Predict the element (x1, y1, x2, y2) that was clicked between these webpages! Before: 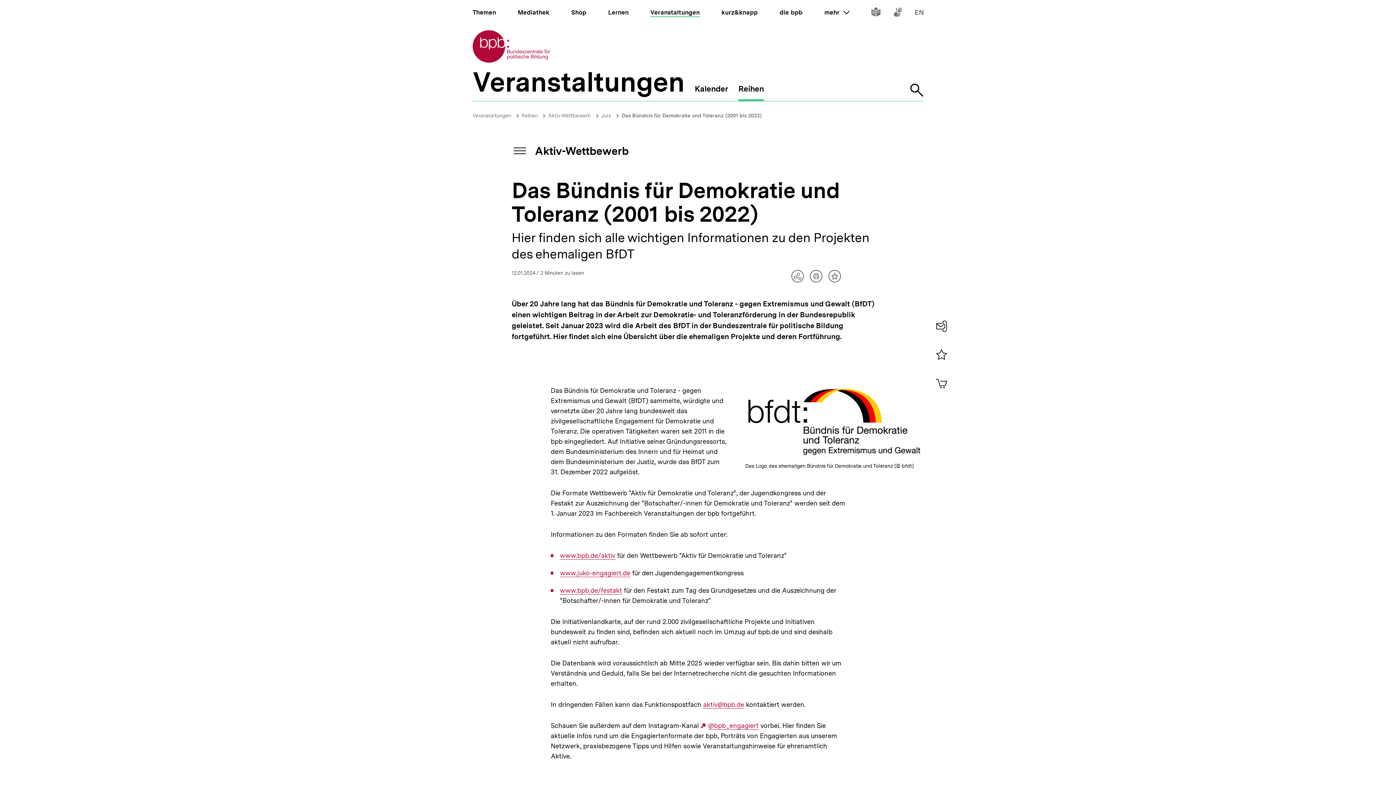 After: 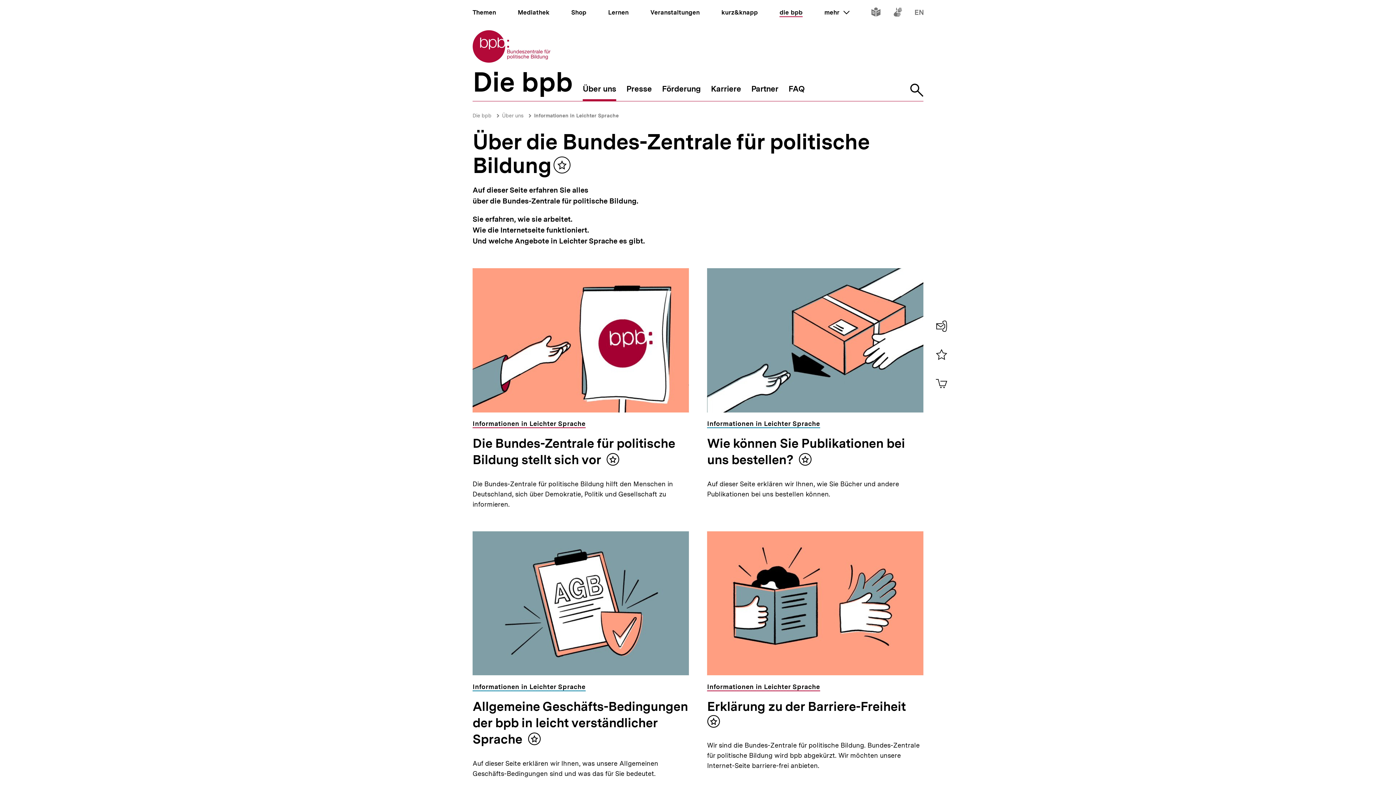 Action: bbox: (871, 9, 880, 17) label: Inhalte in leichter Sprache